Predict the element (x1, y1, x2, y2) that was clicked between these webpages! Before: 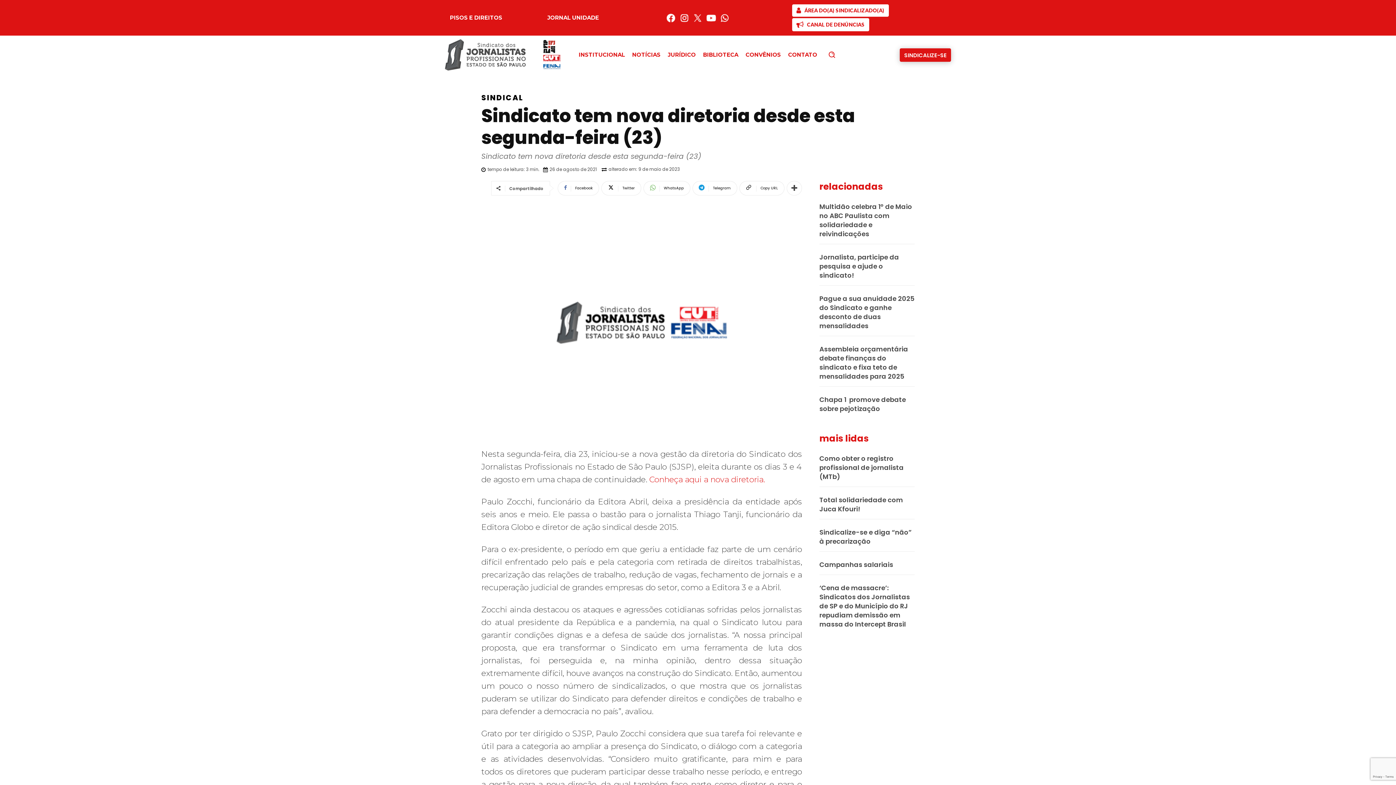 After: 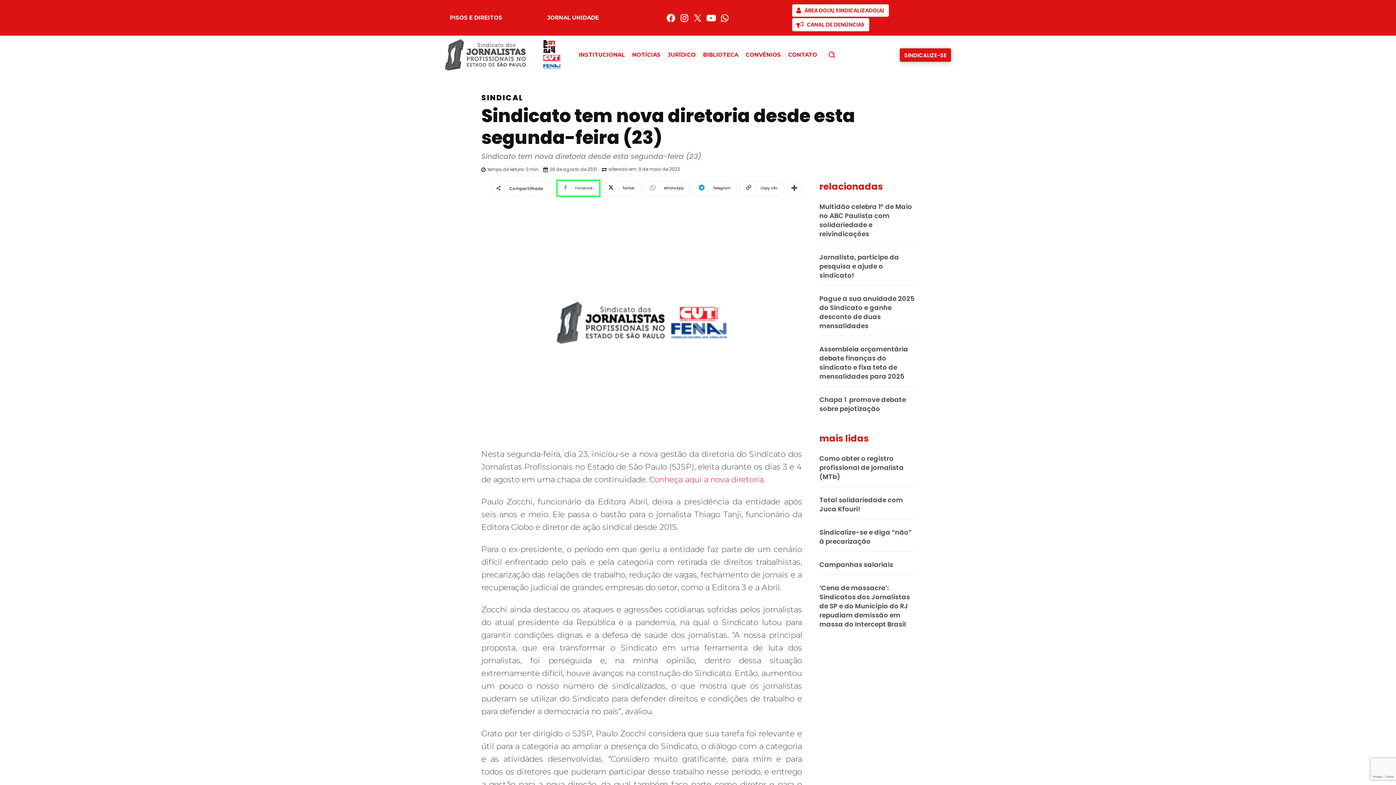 Action: label: Facebook bbox: (557, 180, 599, 195)